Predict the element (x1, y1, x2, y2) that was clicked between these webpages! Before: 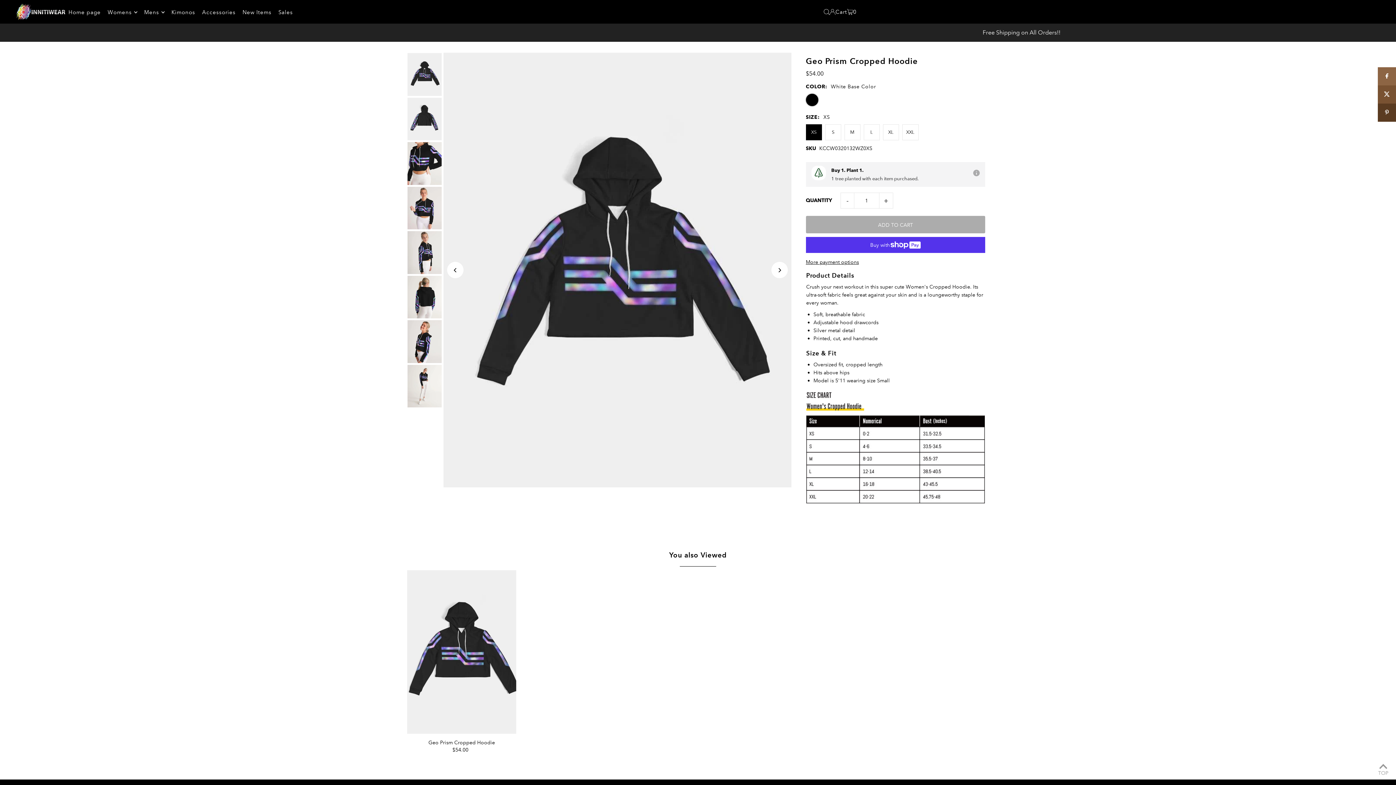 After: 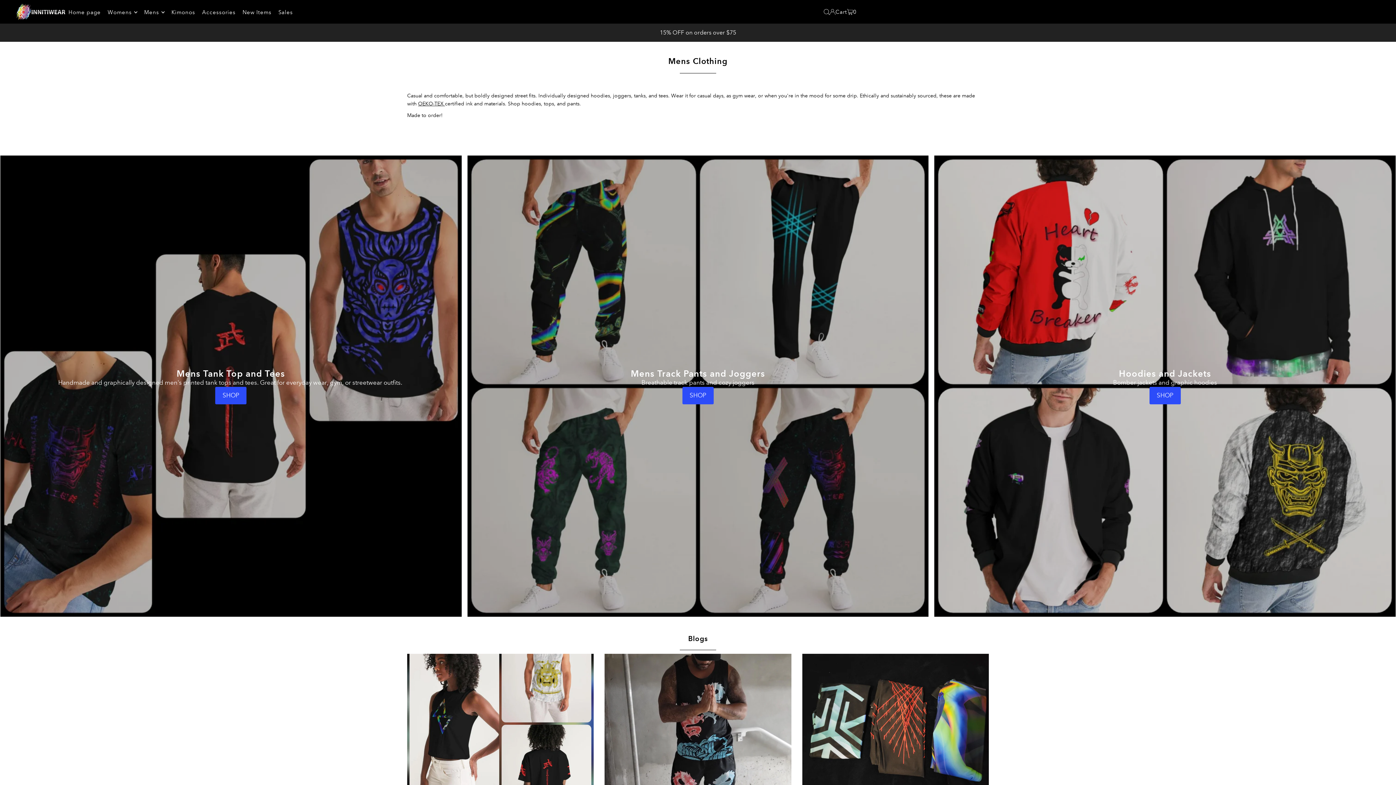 Action: bbox: (144, 3, 164, 21) label: Mens